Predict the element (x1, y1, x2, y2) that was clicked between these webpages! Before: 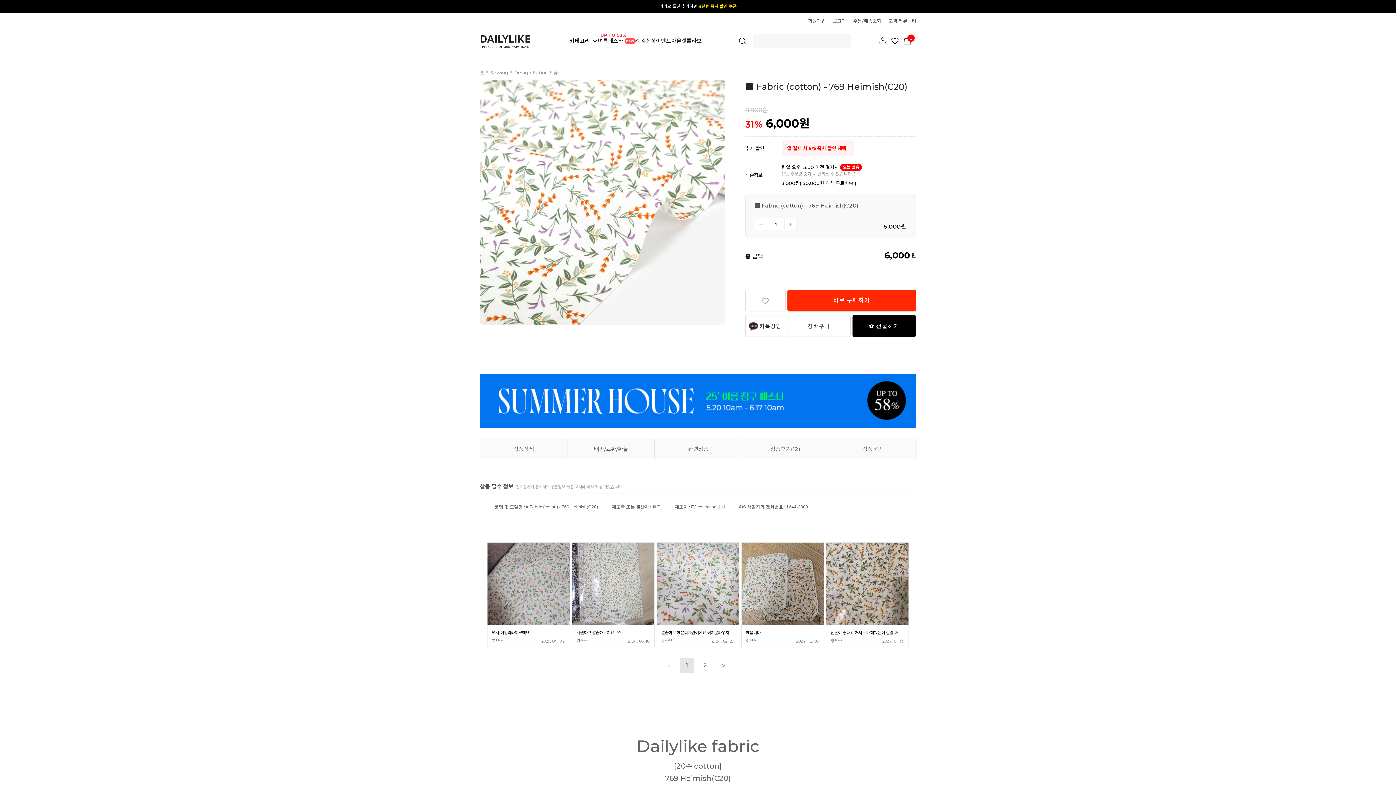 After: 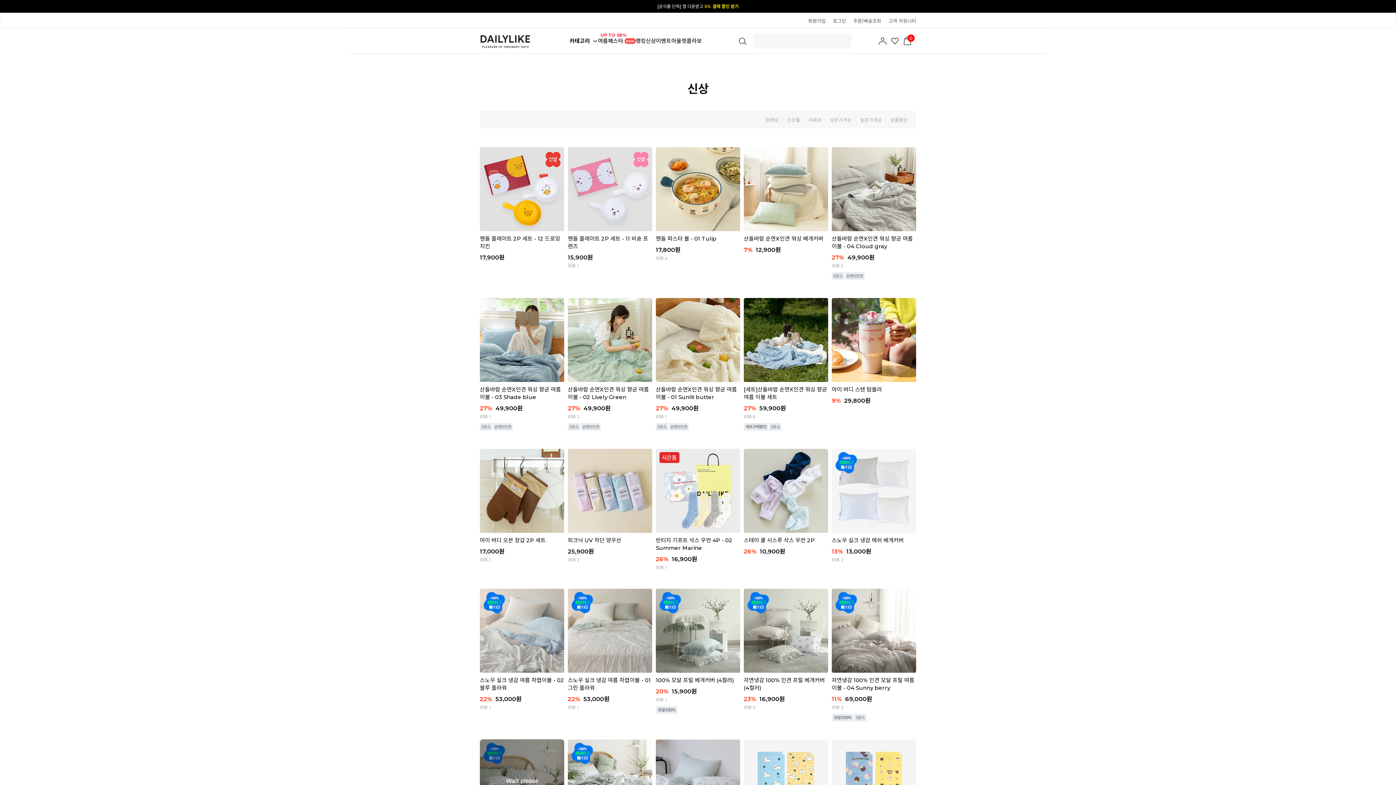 Action: label: 신상 bbox: (646, 28, 656, 53)